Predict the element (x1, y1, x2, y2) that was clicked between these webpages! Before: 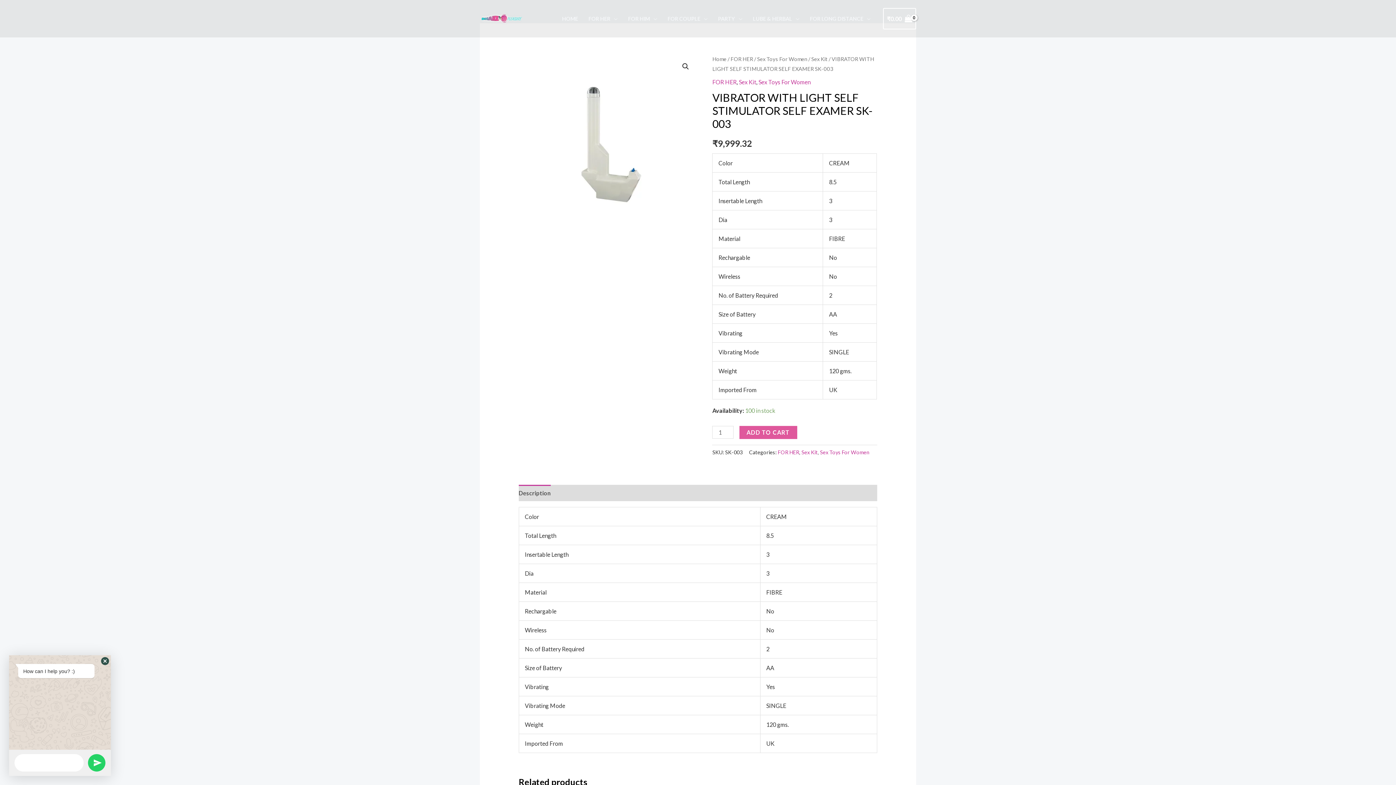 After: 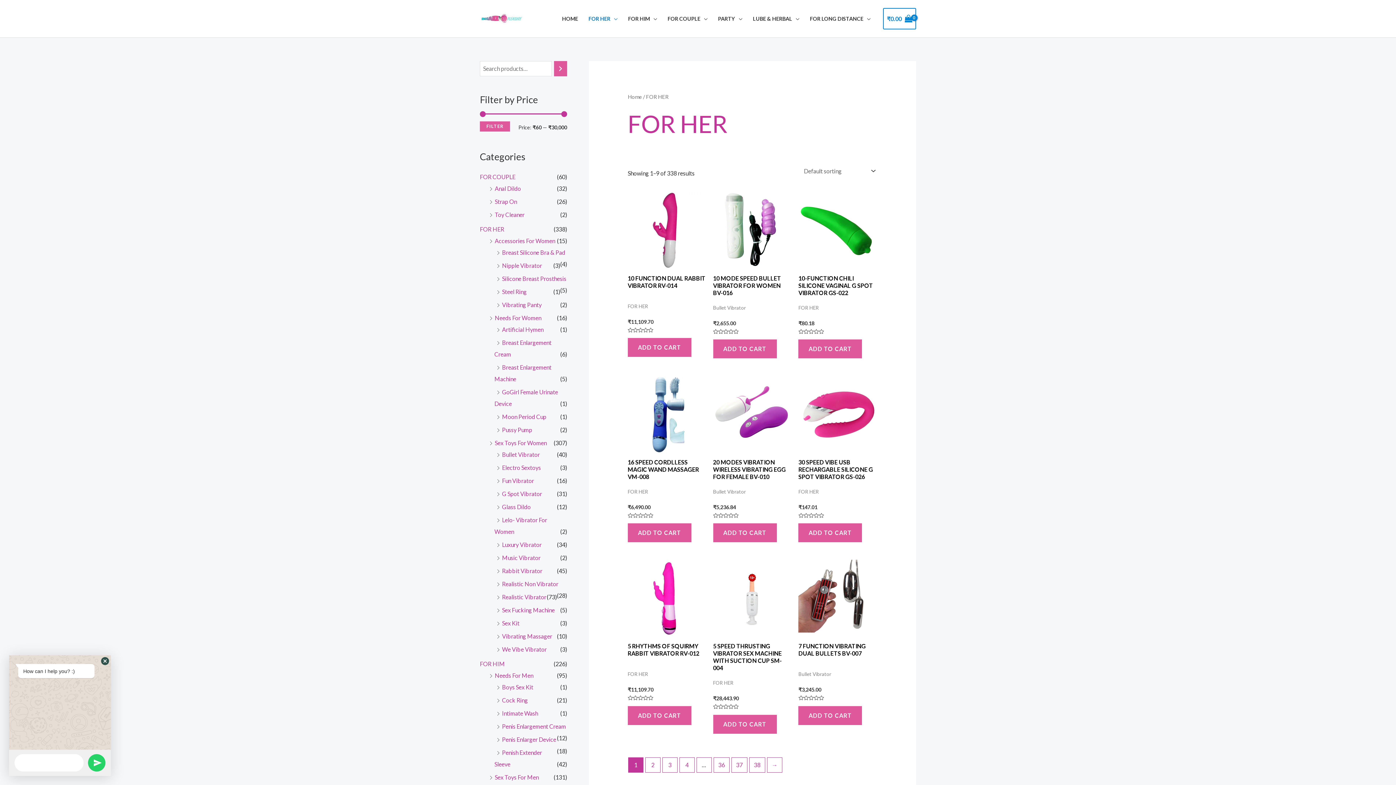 Action: label: FOR HER bbox: (583, 6, 623, 31)